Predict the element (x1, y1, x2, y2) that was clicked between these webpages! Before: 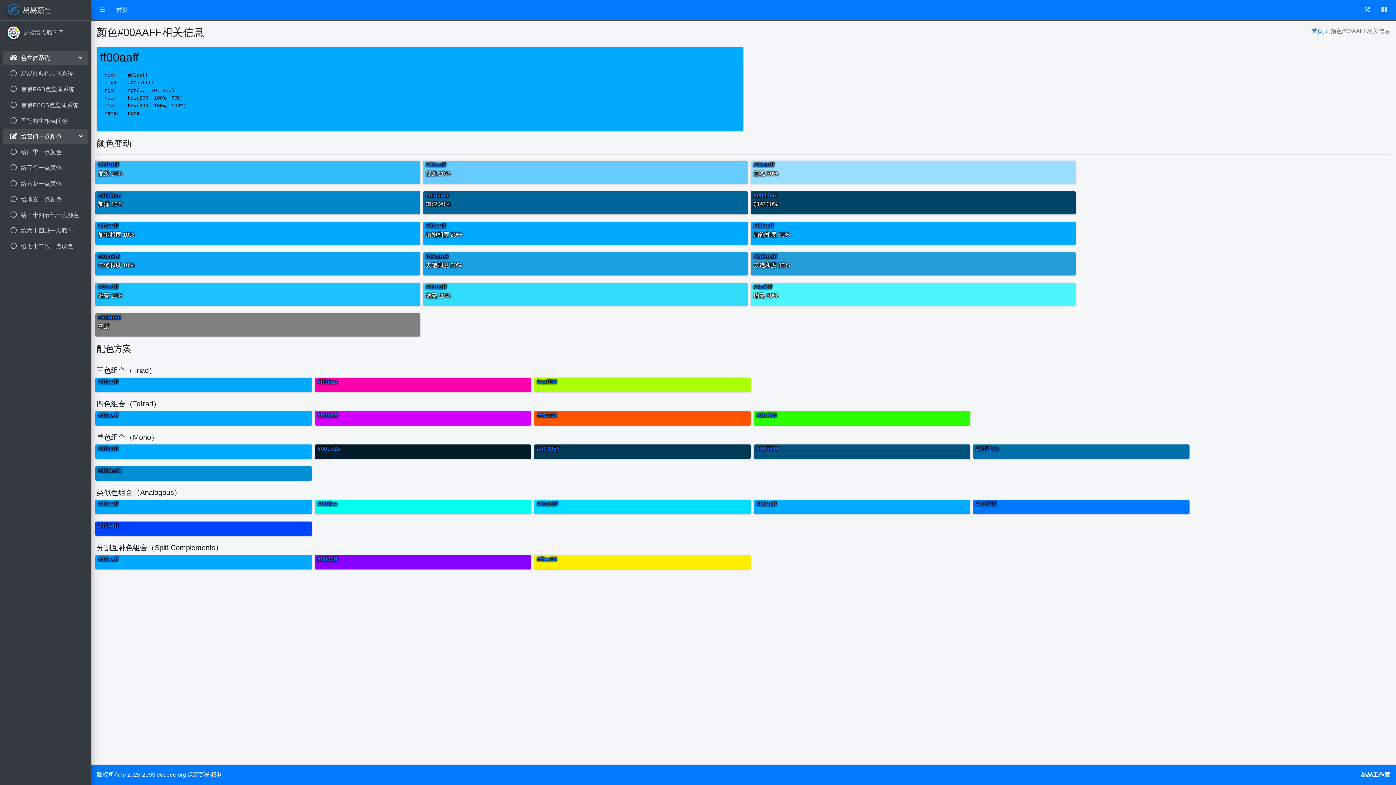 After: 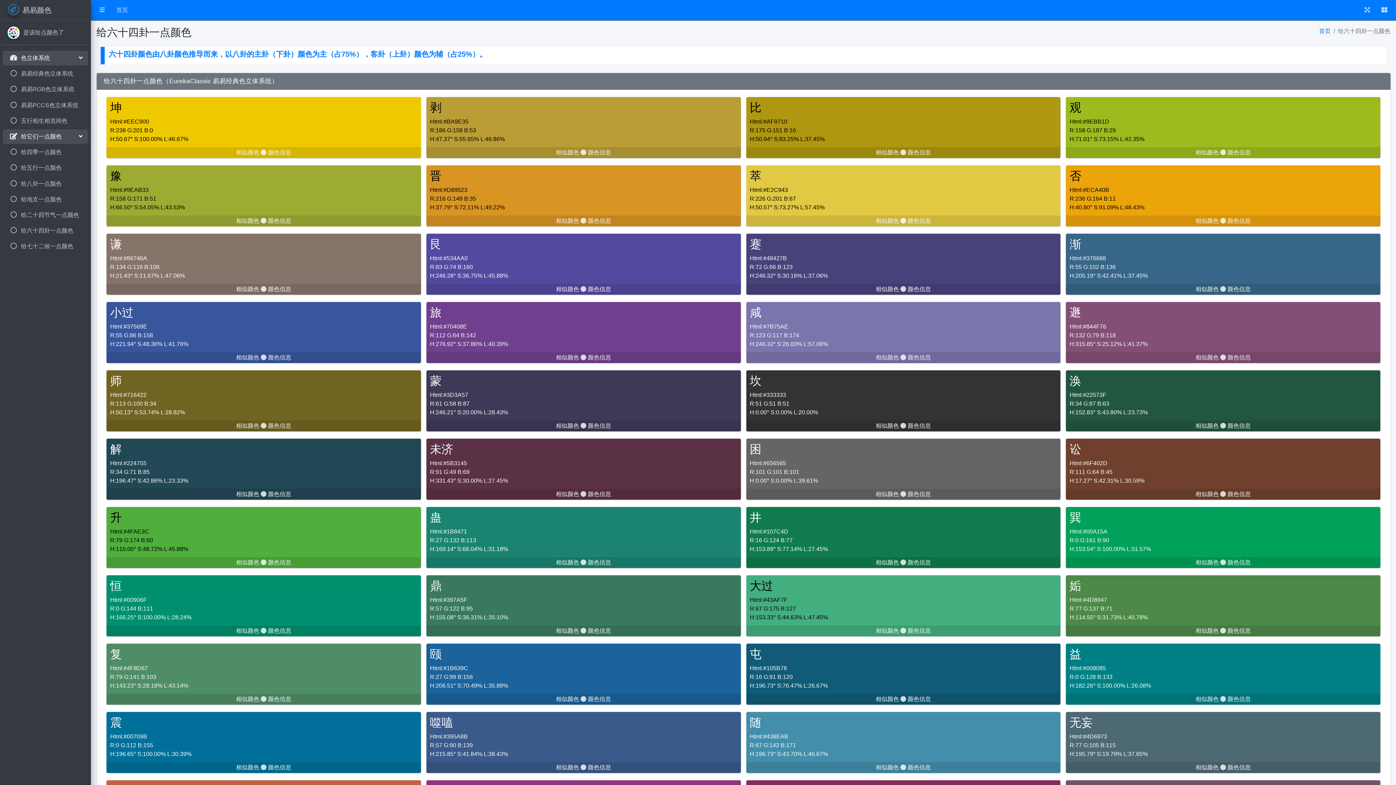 Action: label:  

给六十四卦一点颜色 bbox: (2, 223, 88, 238)